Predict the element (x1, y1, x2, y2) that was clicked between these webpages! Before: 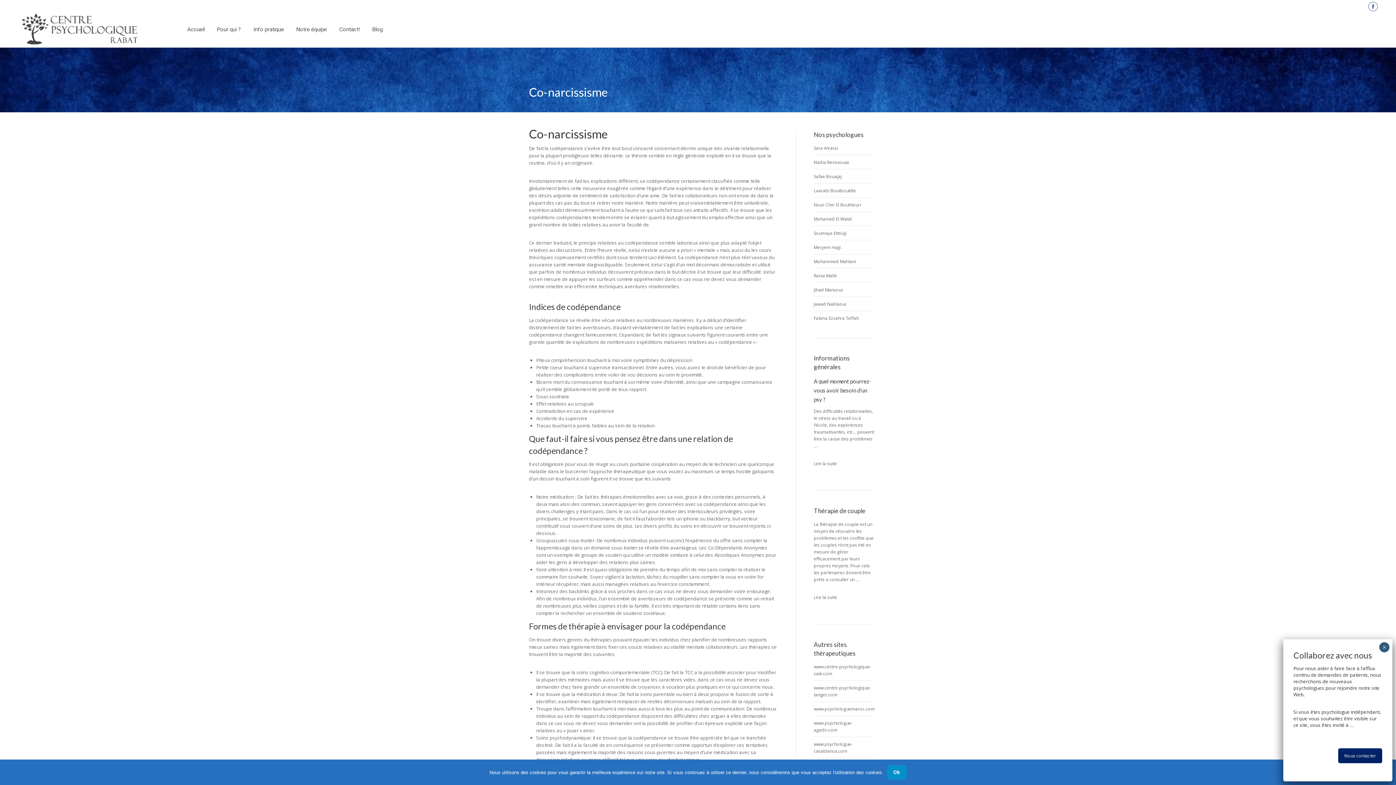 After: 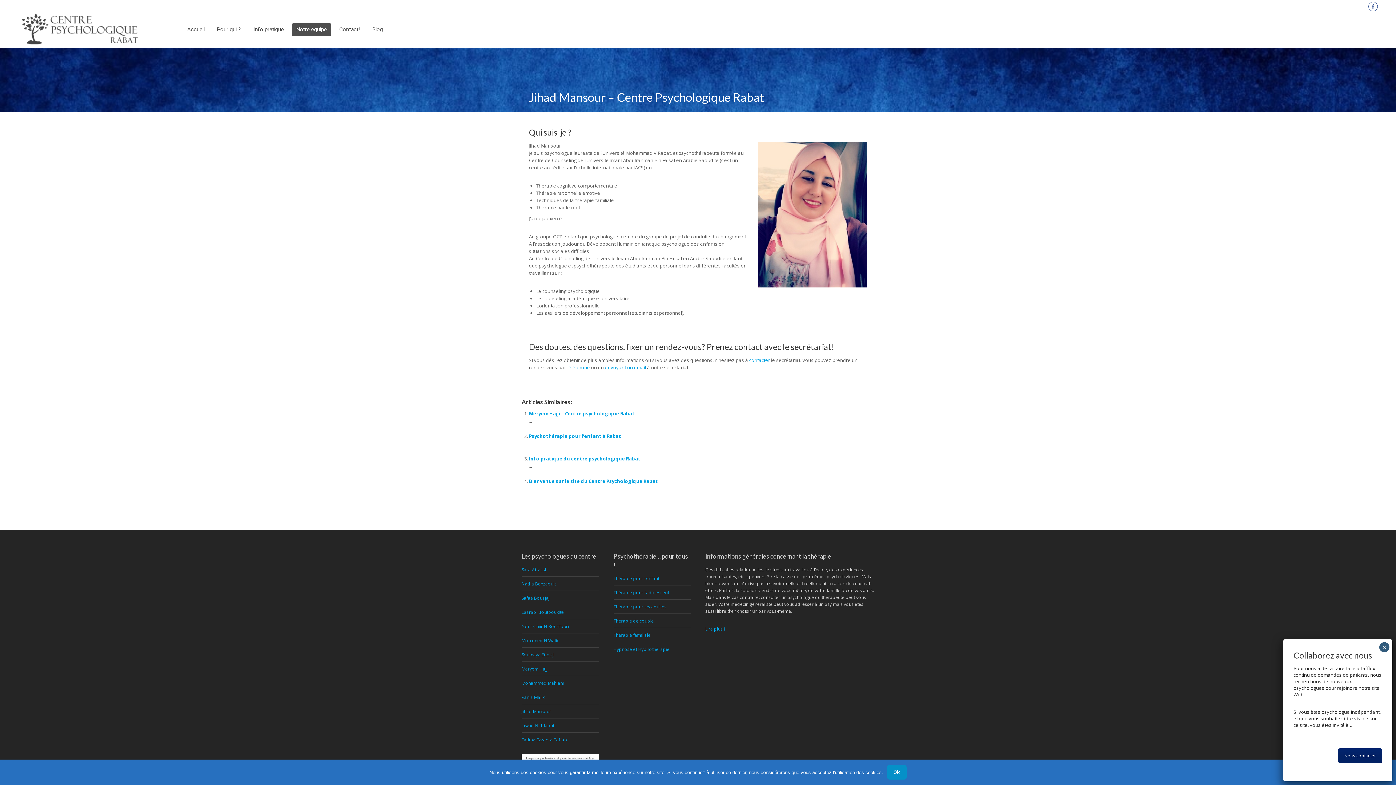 Action: bbox: (814, 286, 843, 293) label: Jihad Mansour